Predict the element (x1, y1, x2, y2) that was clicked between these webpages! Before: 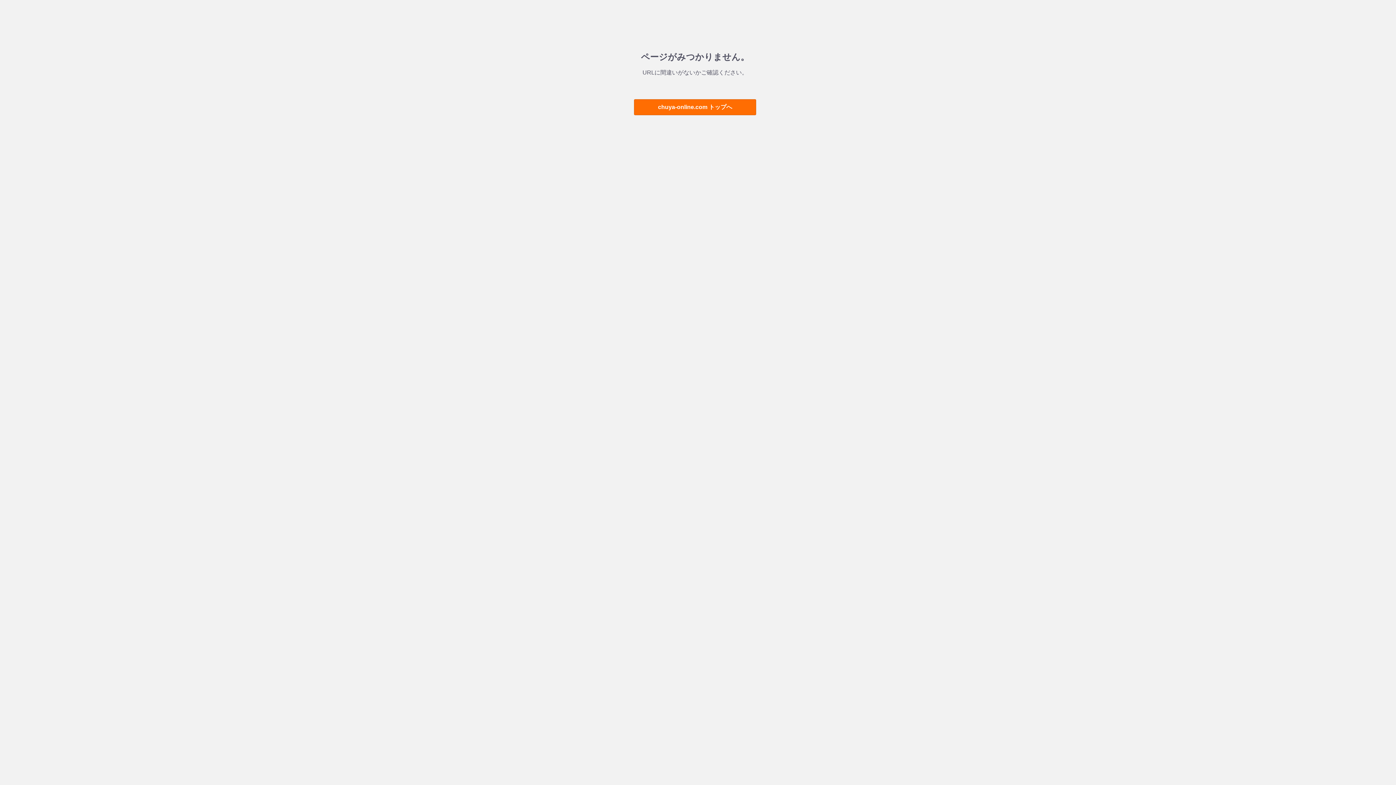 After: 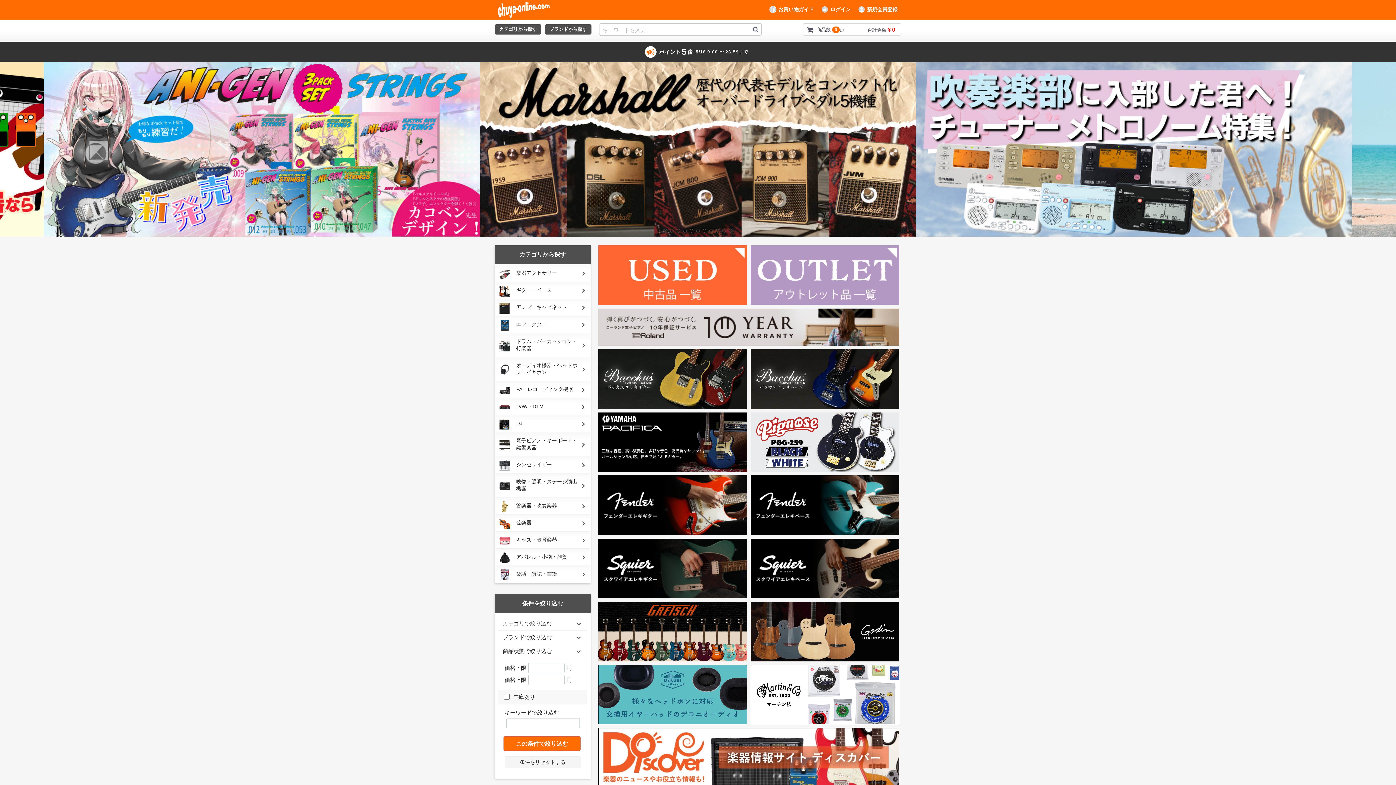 Action: bbox: (634, 99, 756, 115) label: chuya-online.com トップへ